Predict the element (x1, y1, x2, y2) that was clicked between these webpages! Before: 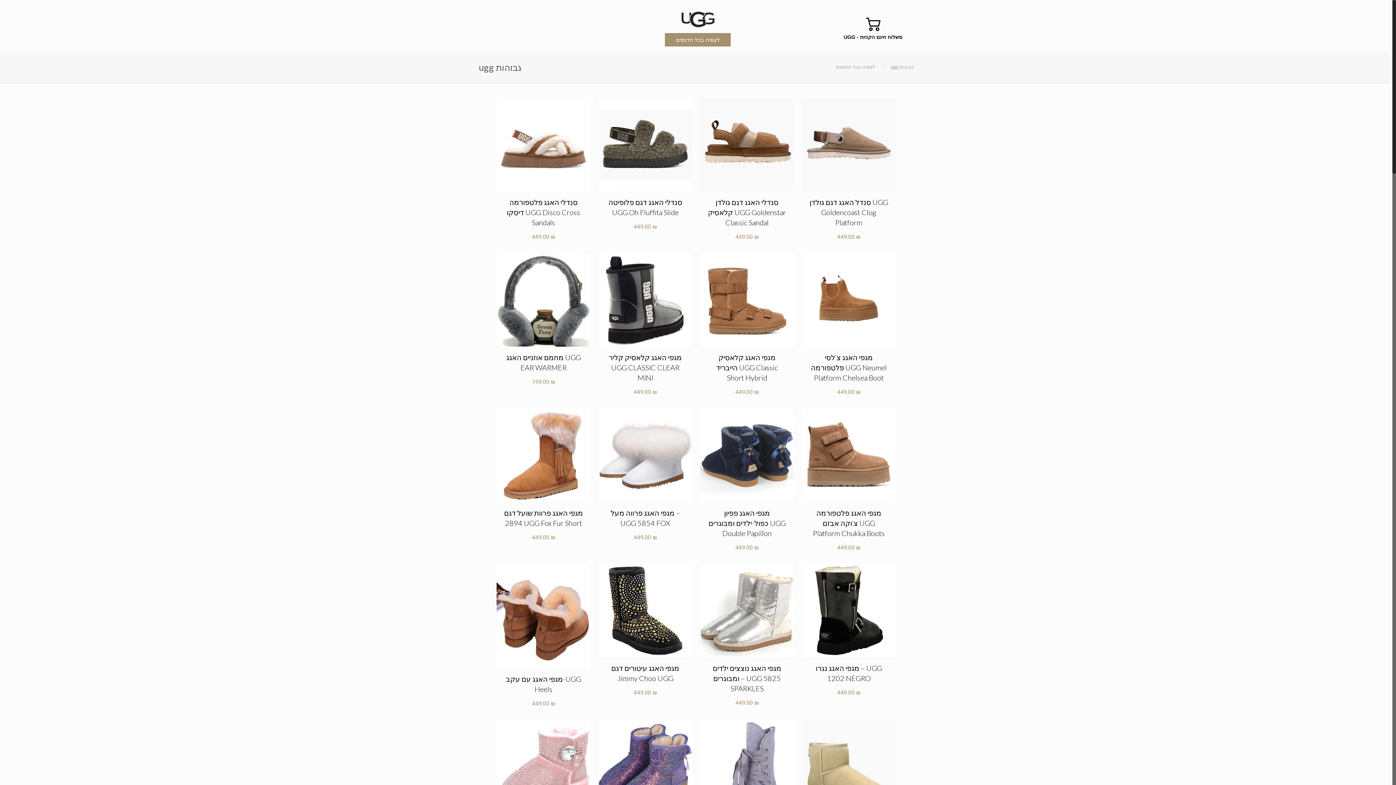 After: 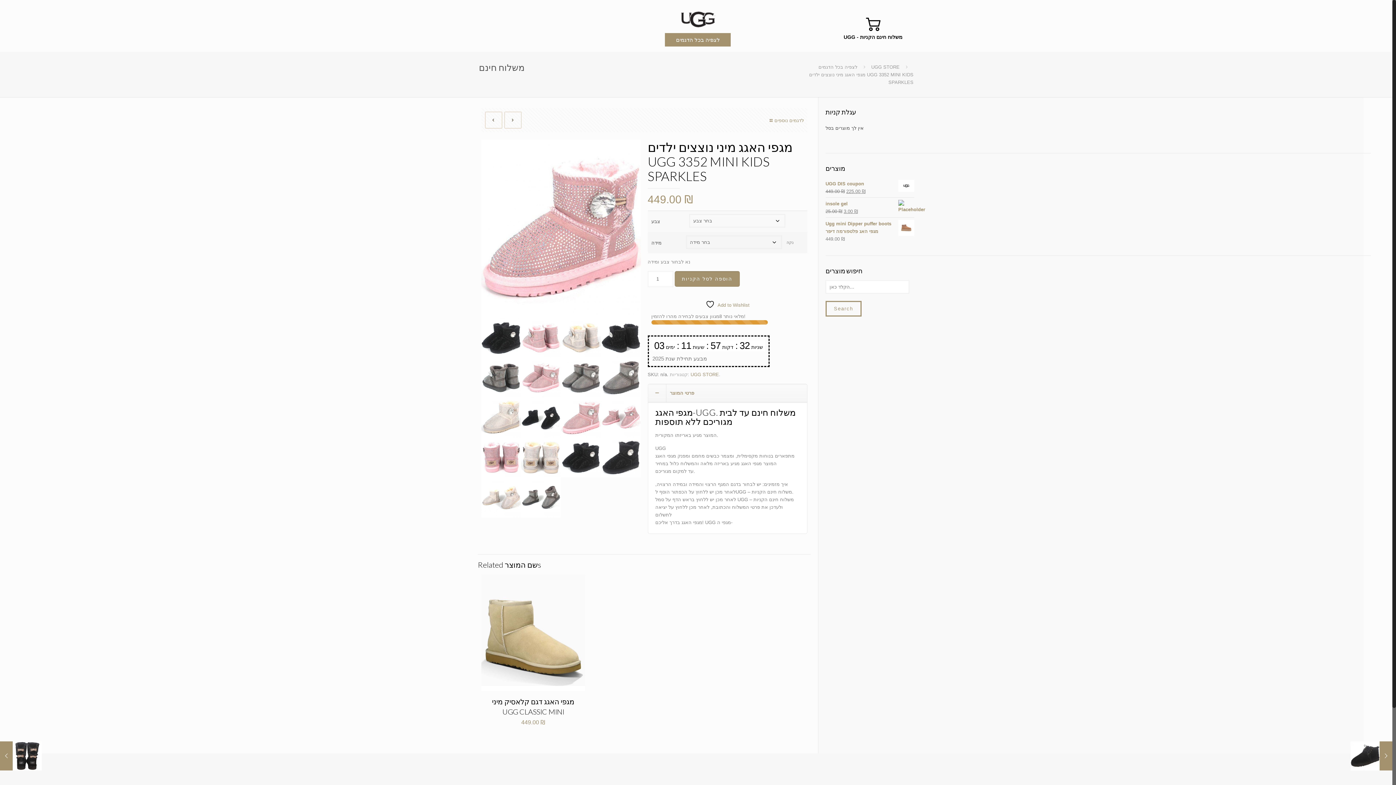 Action: bbox: (496, 720, 590, 814)